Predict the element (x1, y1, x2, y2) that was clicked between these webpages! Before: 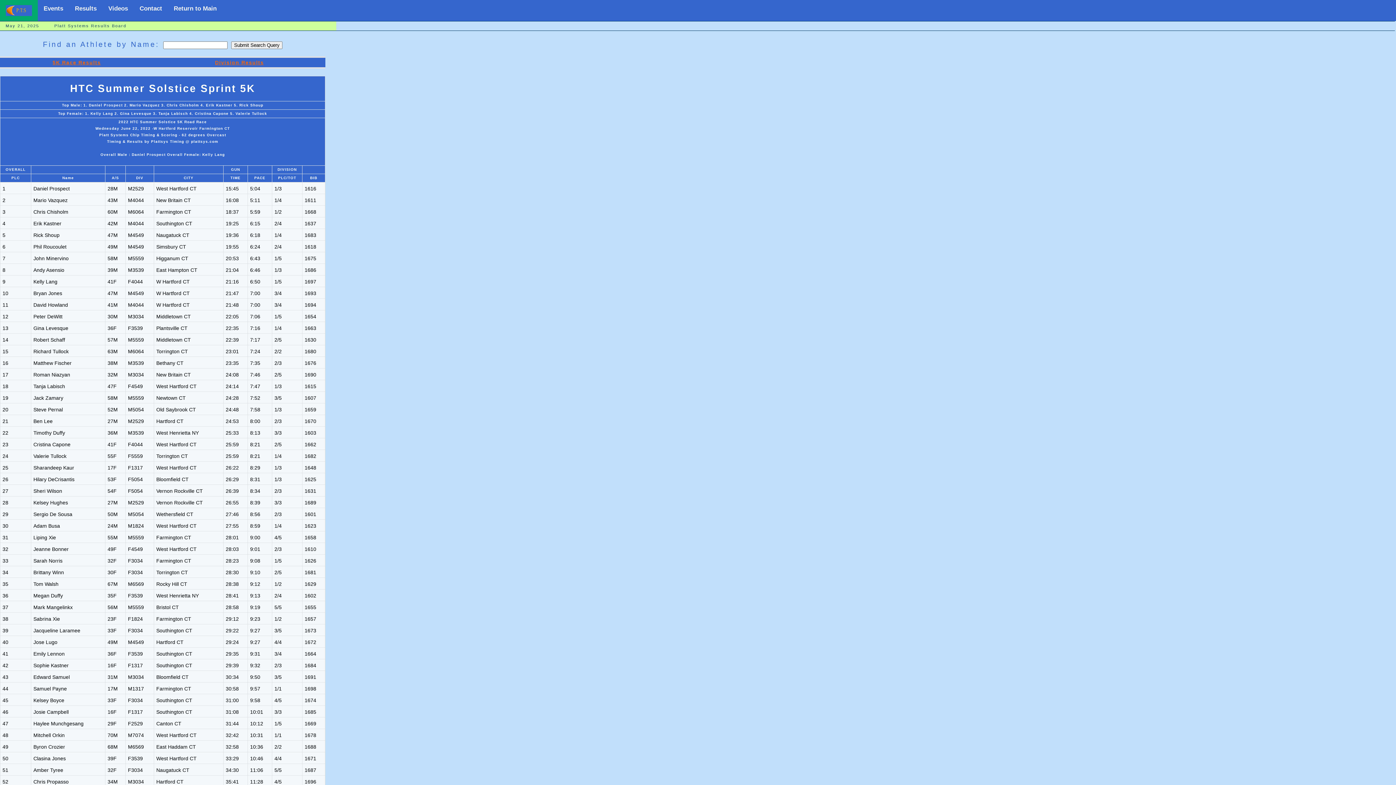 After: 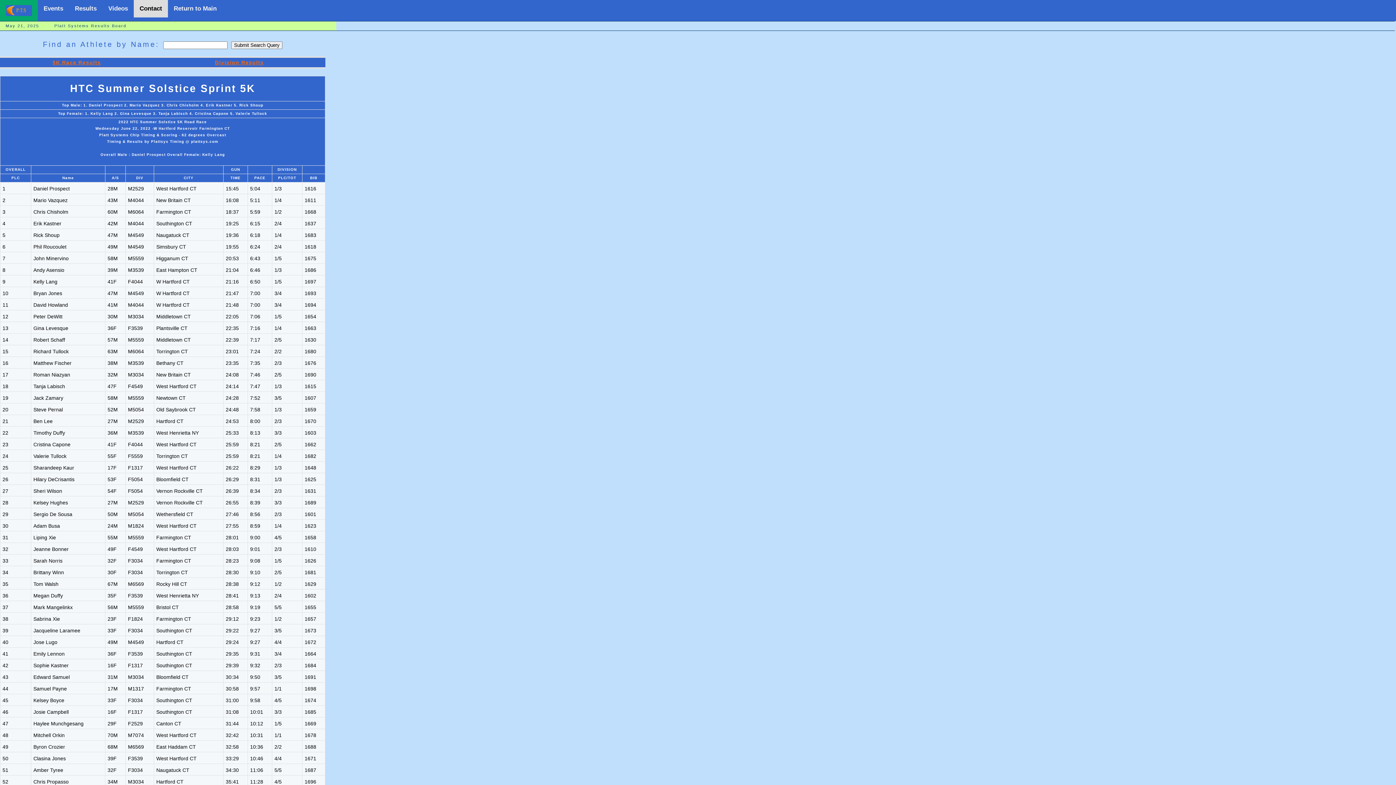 Action: label: Contact bbox: (133, 0, 168, 17)